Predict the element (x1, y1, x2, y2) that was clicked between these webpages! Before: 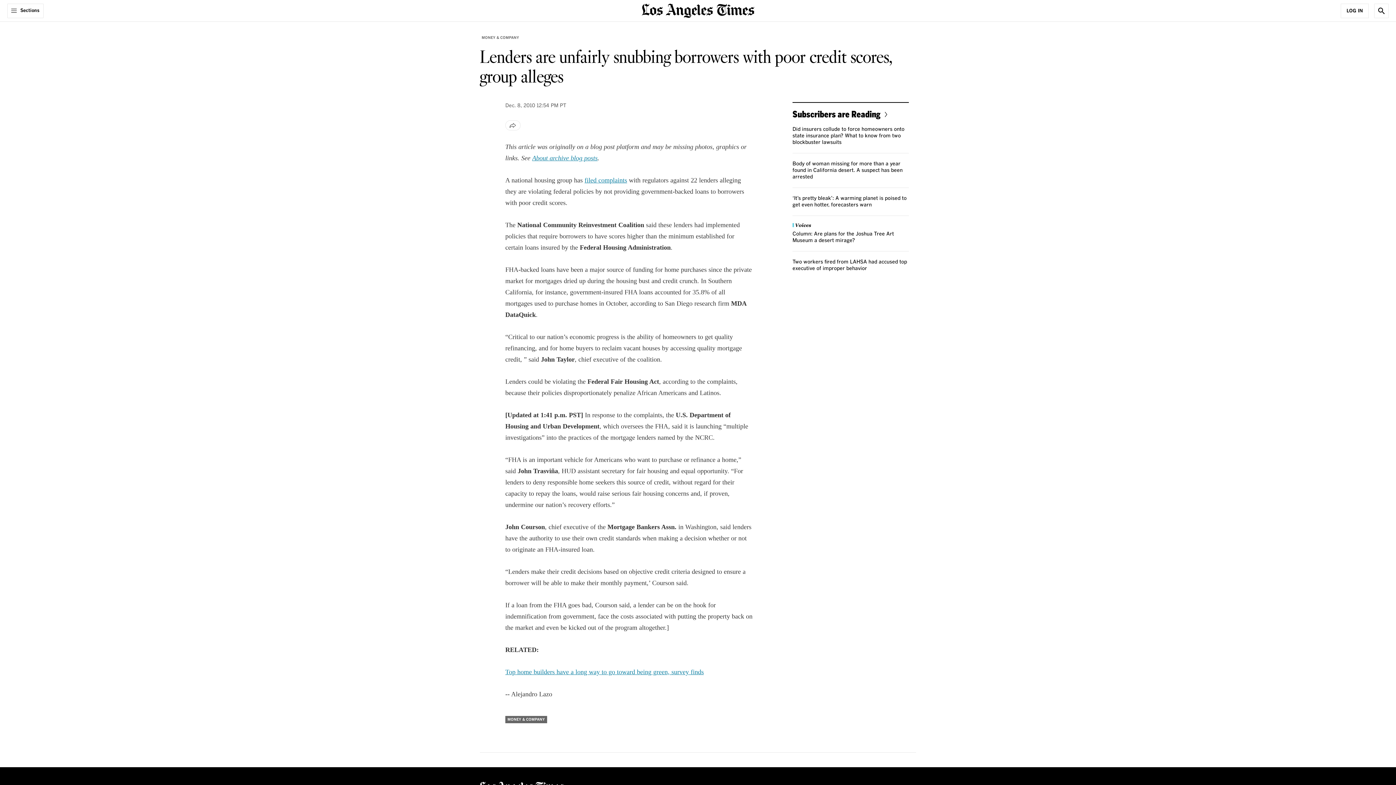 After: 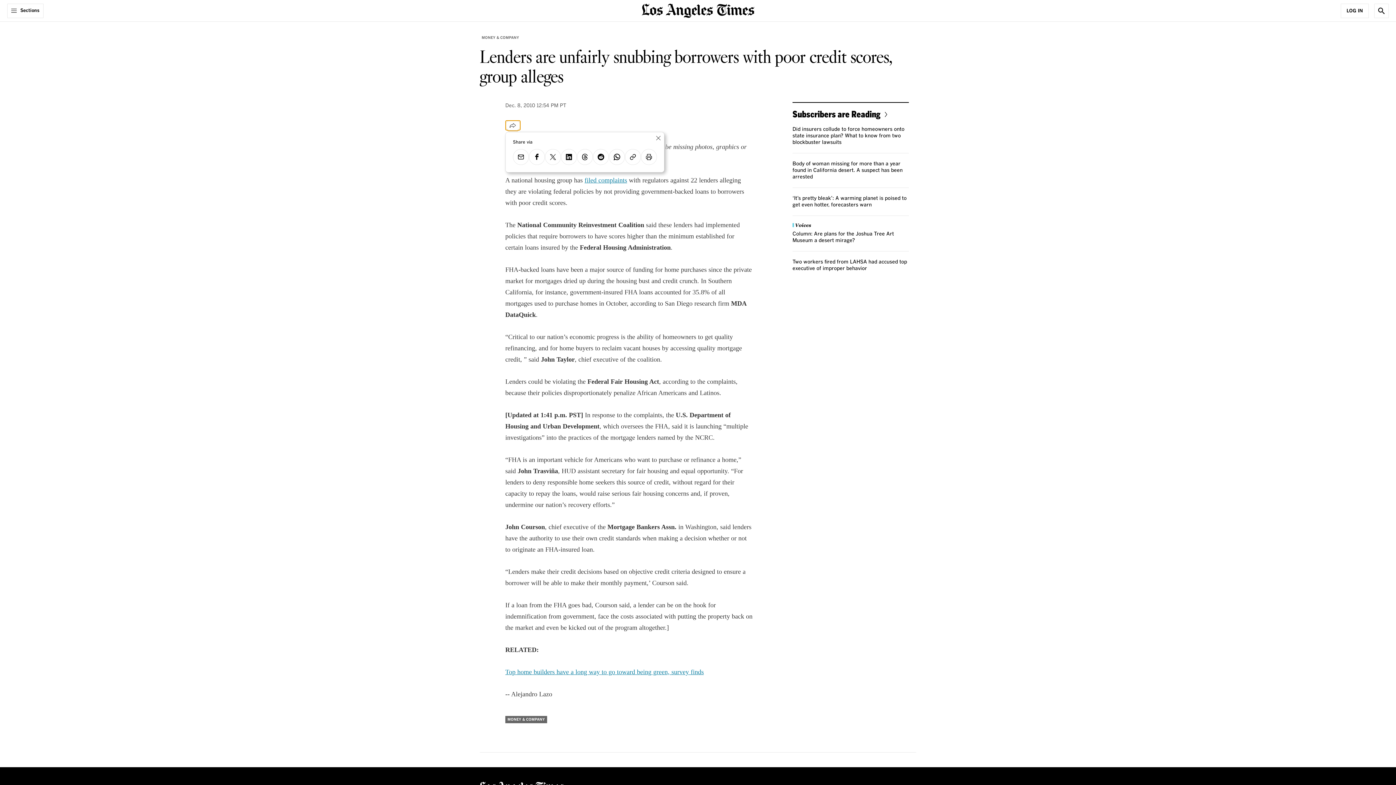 Action: label: Share bbox: (505, 120, 520, 130)